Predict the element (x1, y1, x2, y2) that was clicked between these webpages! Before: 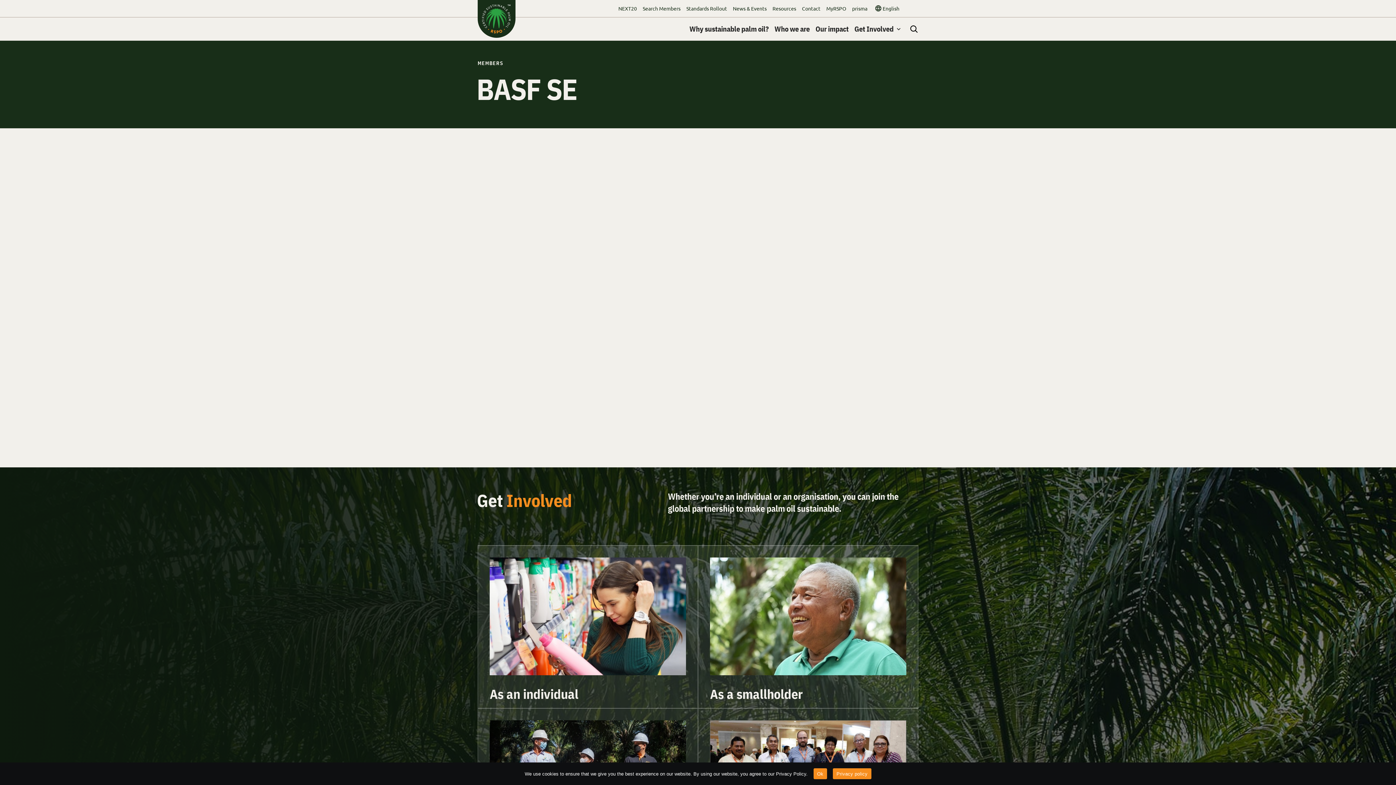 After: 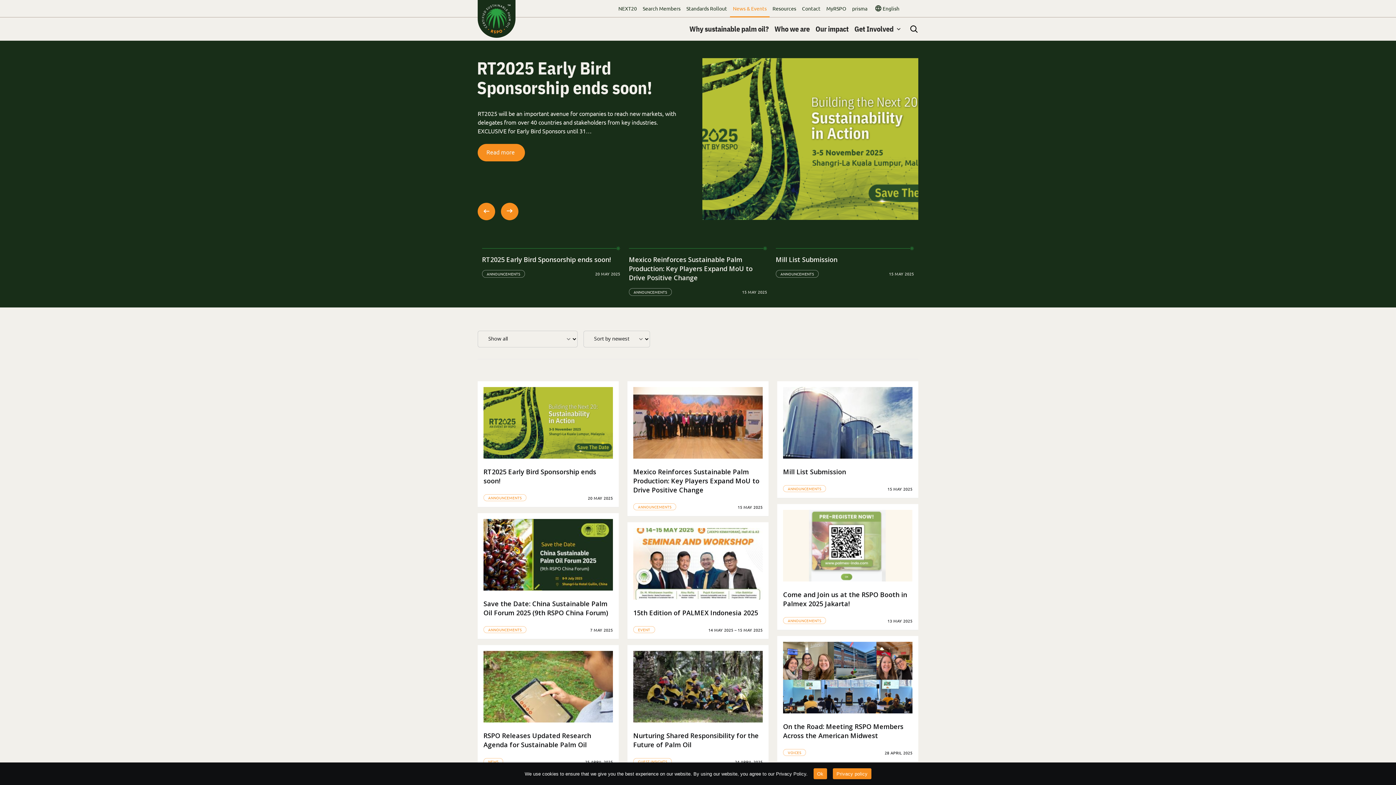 Action: label: News & Events bbox: (730, 0, 769, 17)